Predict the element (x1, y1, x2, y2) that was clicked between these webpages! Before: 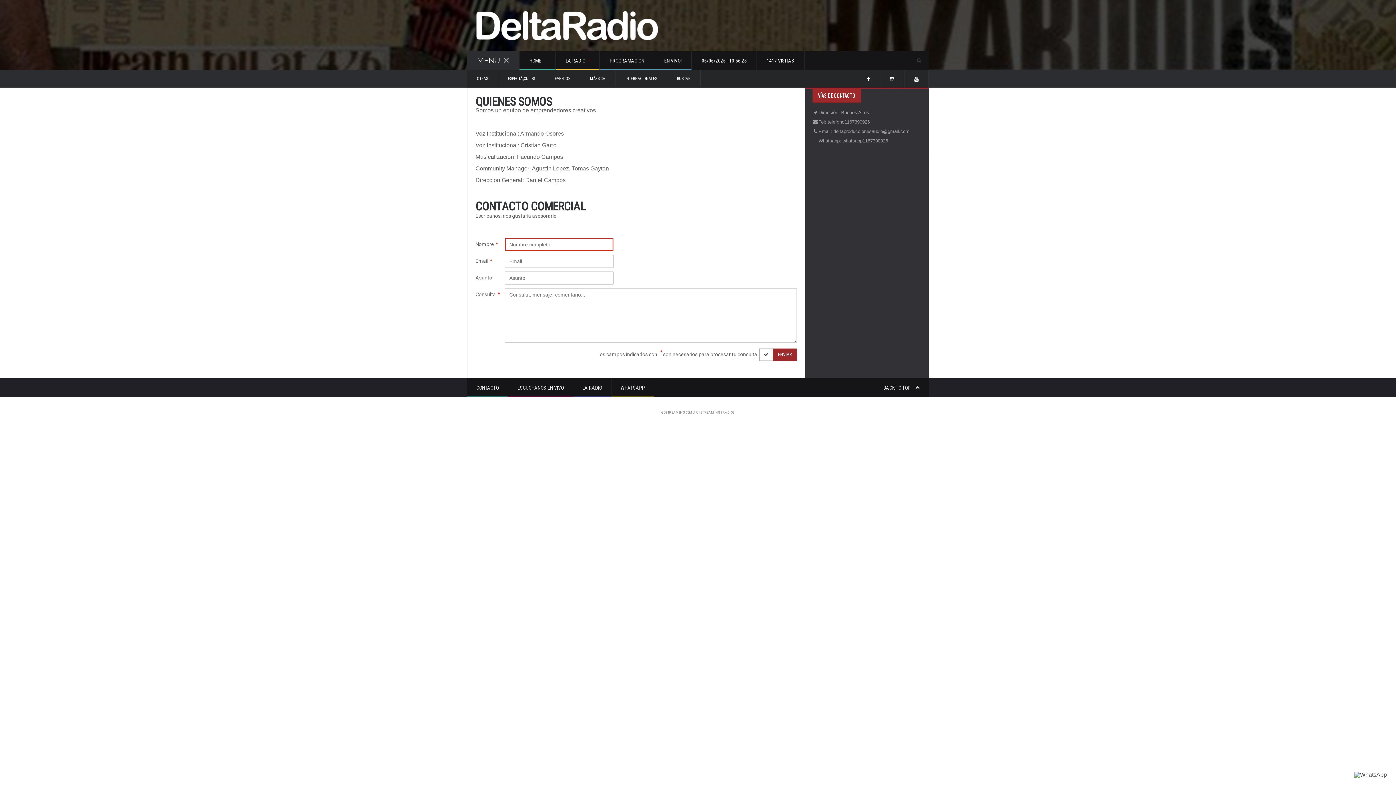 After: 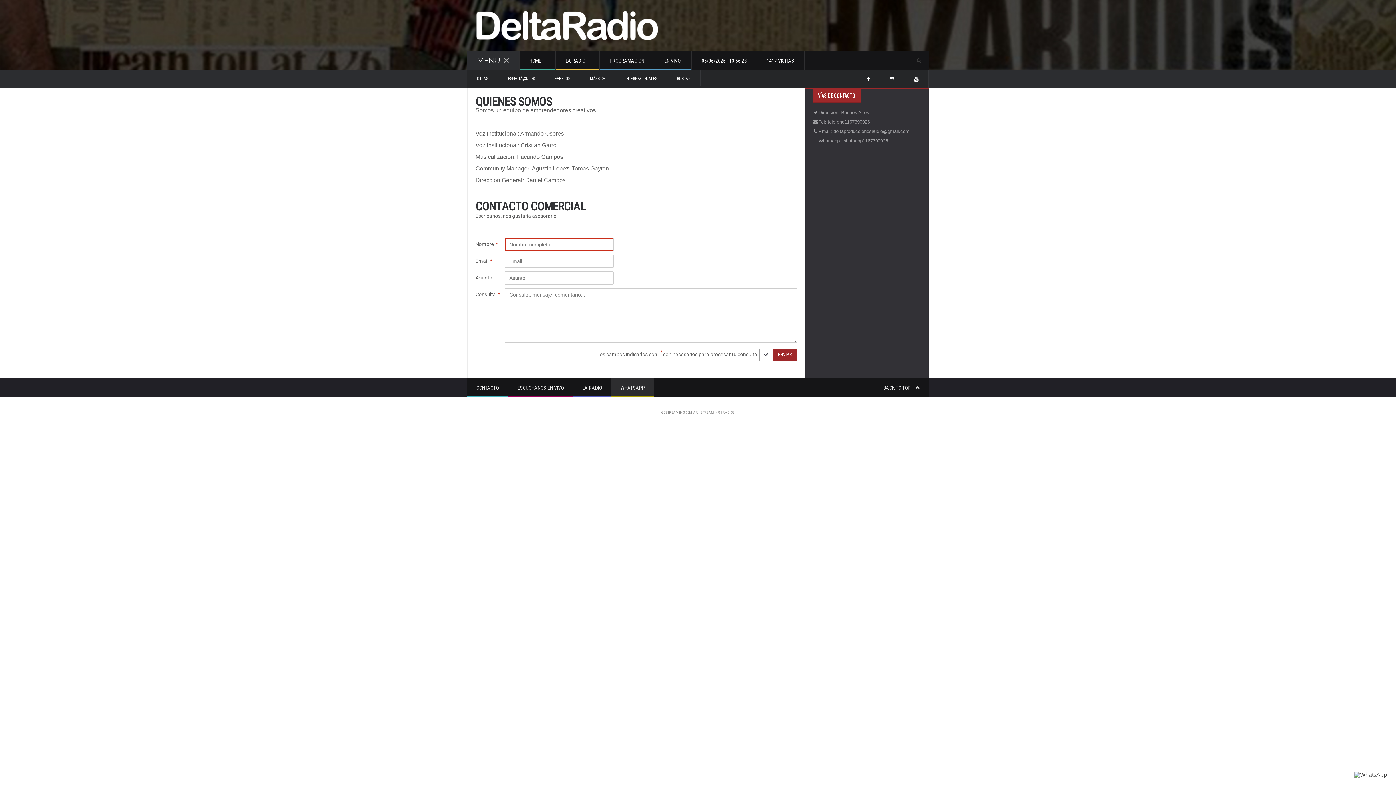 Action: label: WHATSAPP bbox: (611, 378, 654, 397)